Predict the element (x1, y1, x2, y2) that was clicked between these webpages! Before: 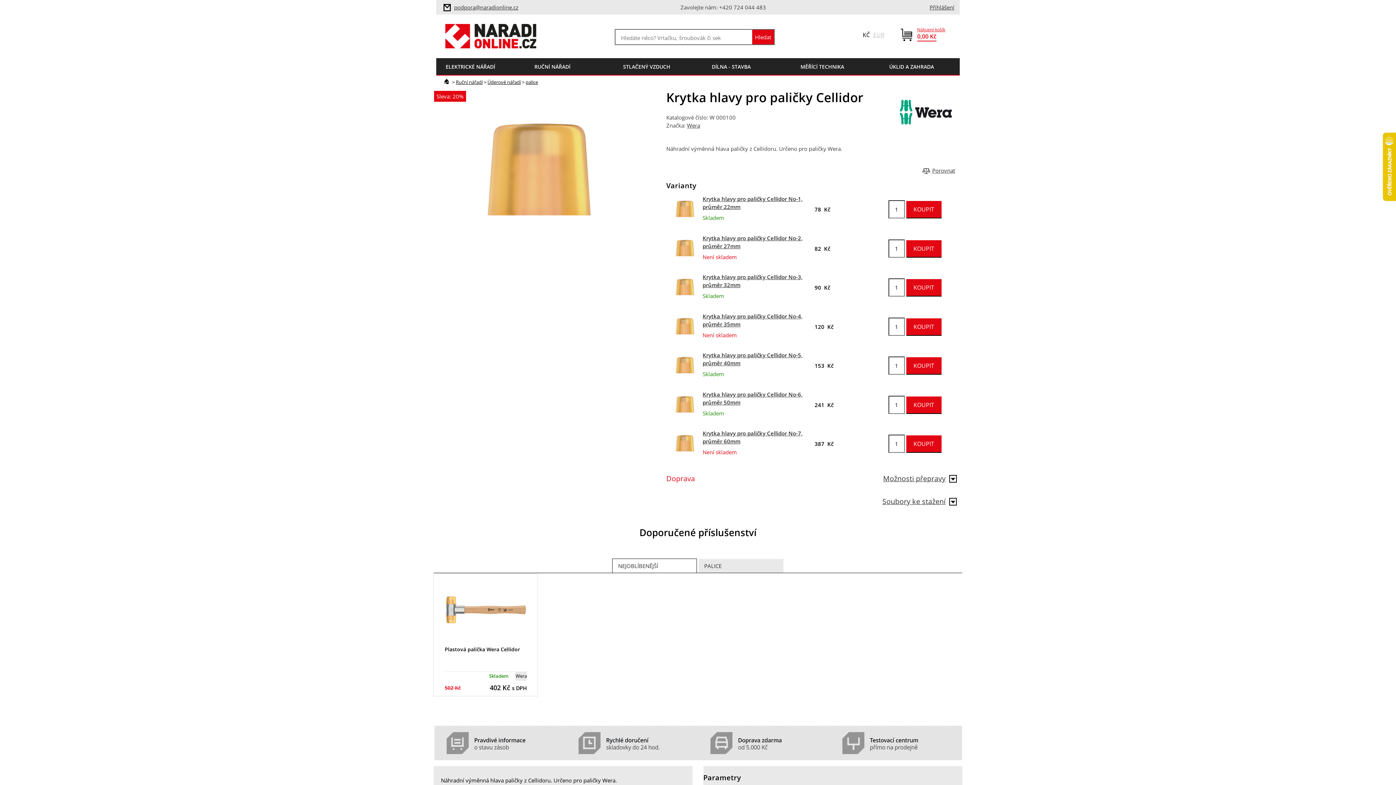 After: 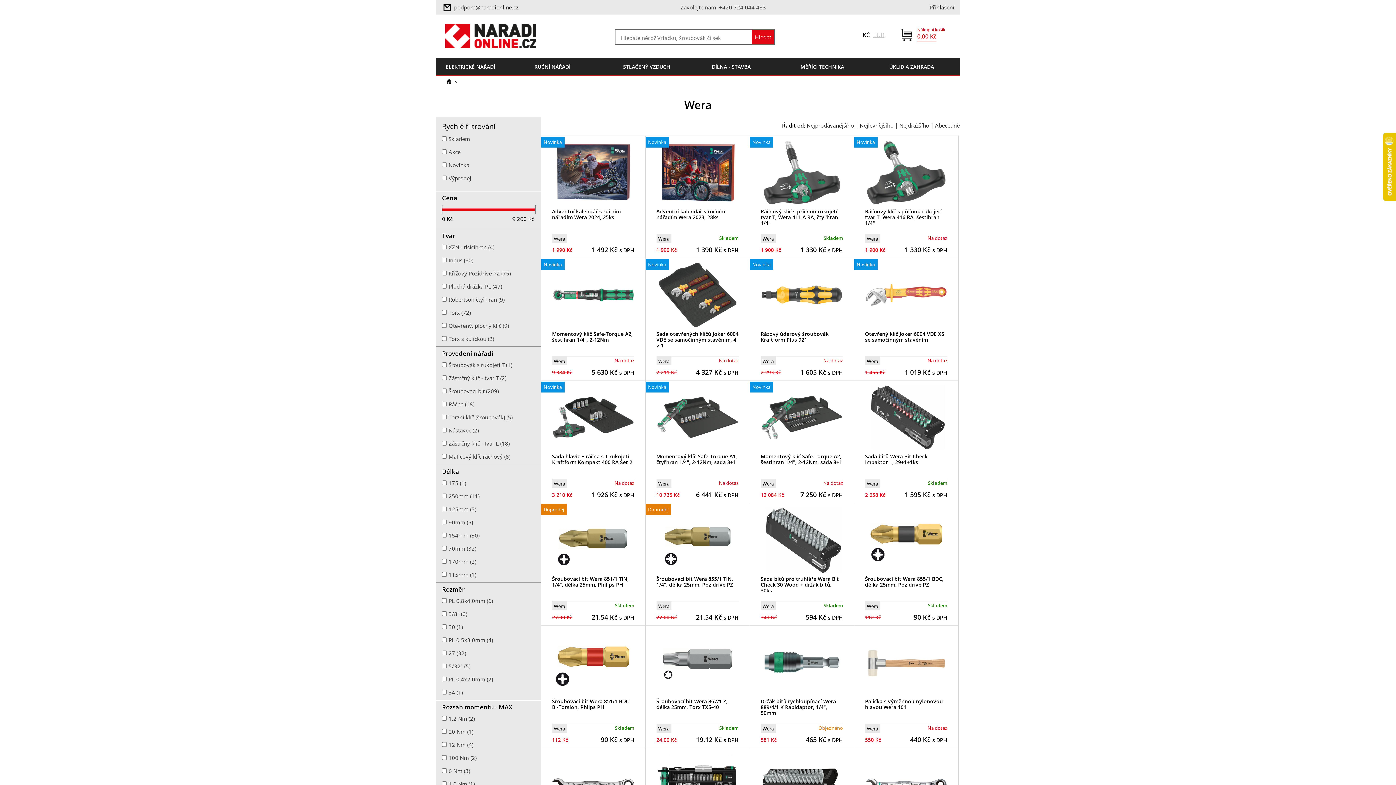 Action: bbox: (889, 89, 962, 136)